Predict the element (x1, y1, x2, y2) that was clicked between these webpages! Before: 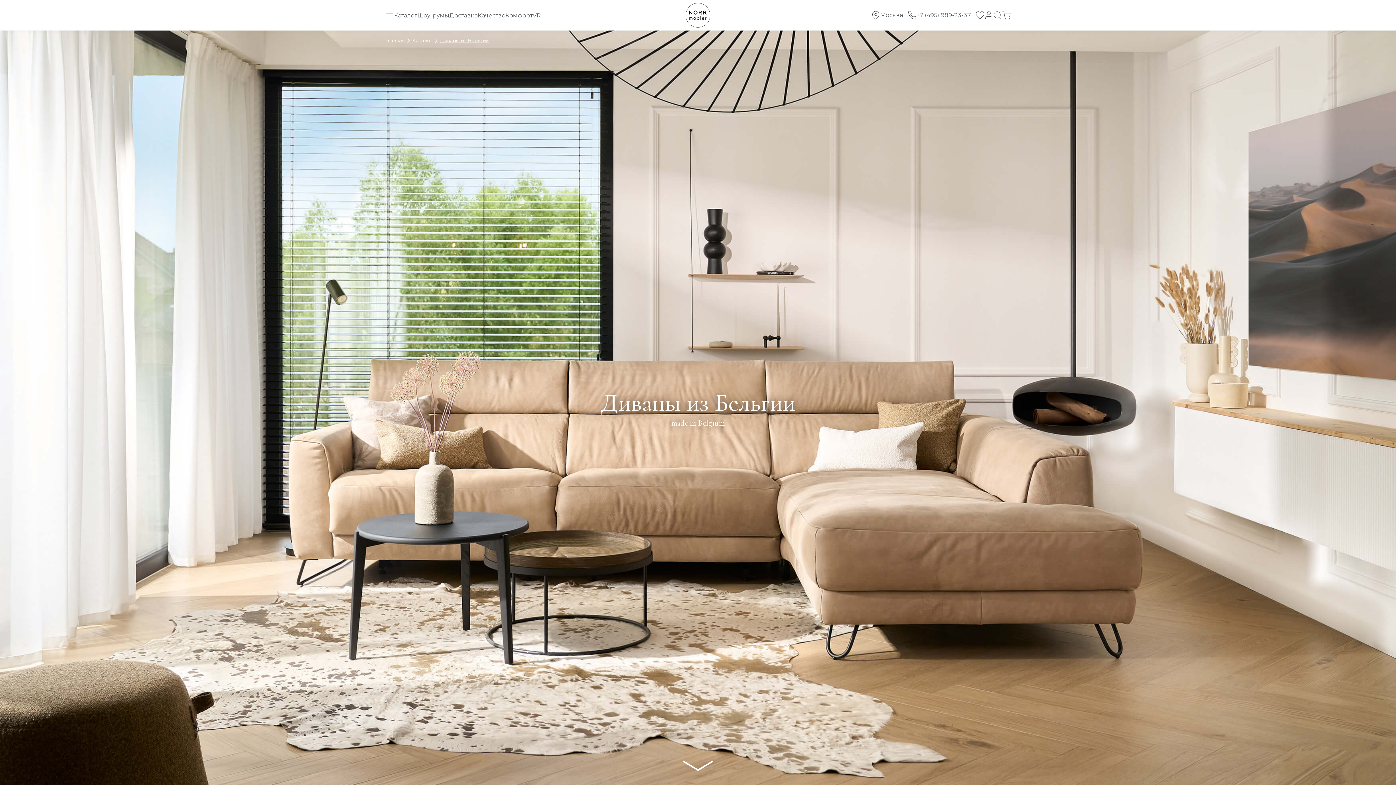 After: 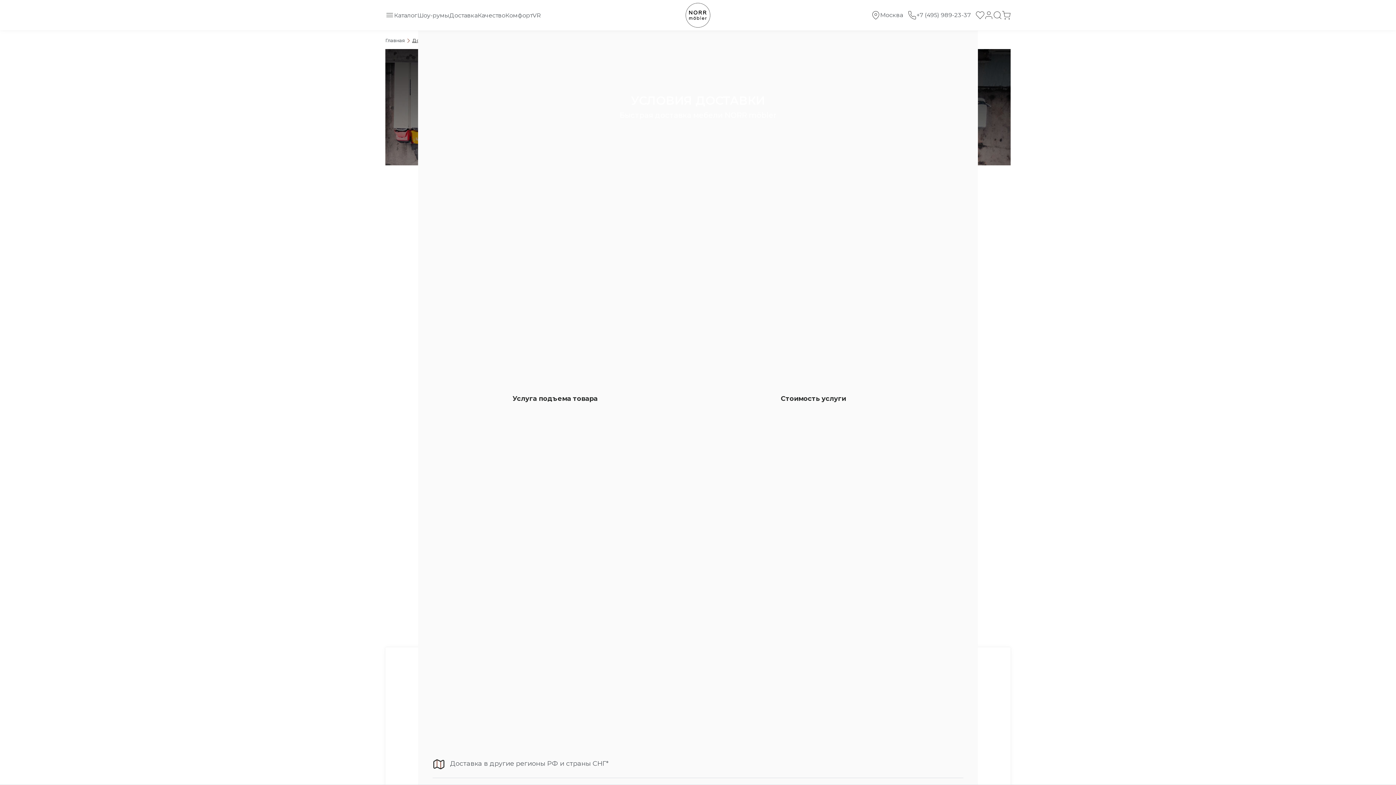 Action: label: Доставка bbox: (449, 11, 477, 18)